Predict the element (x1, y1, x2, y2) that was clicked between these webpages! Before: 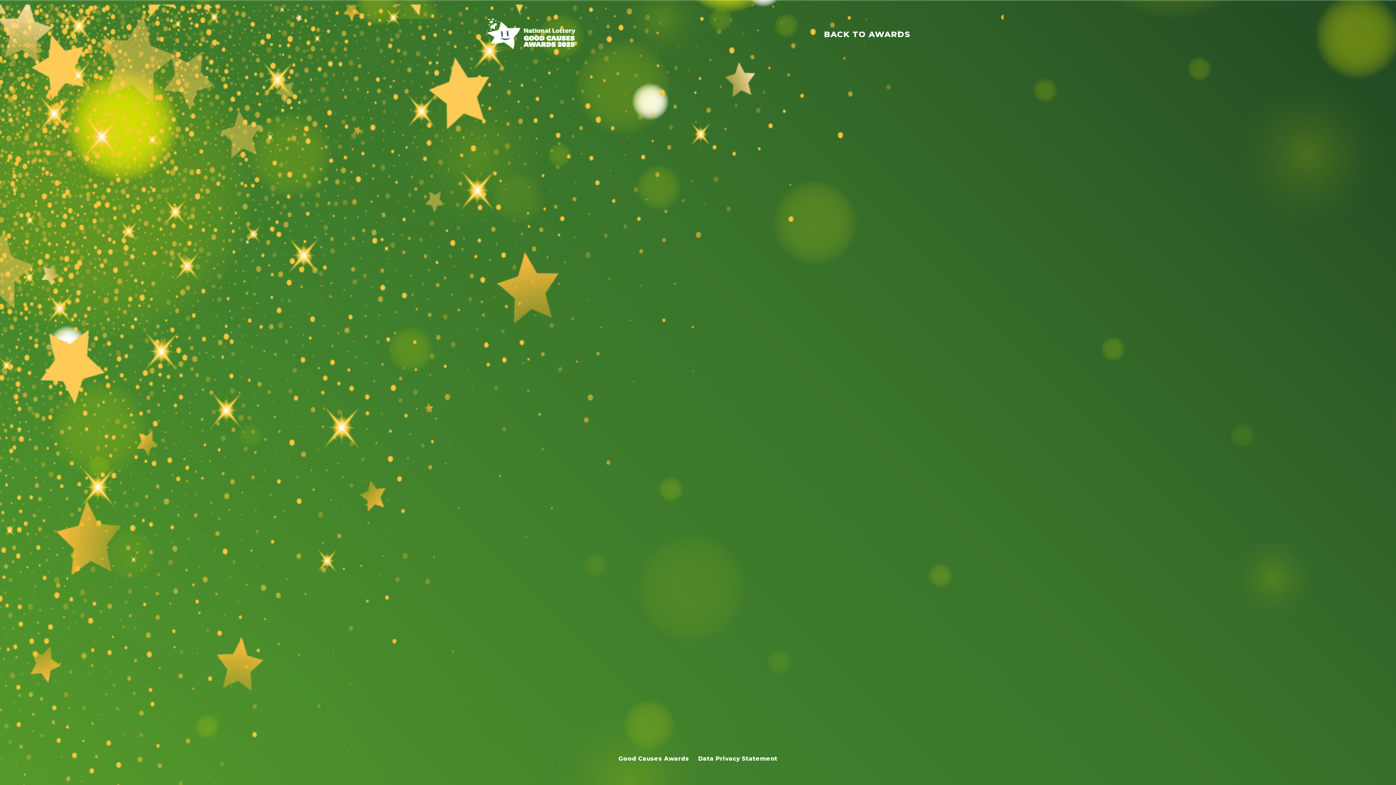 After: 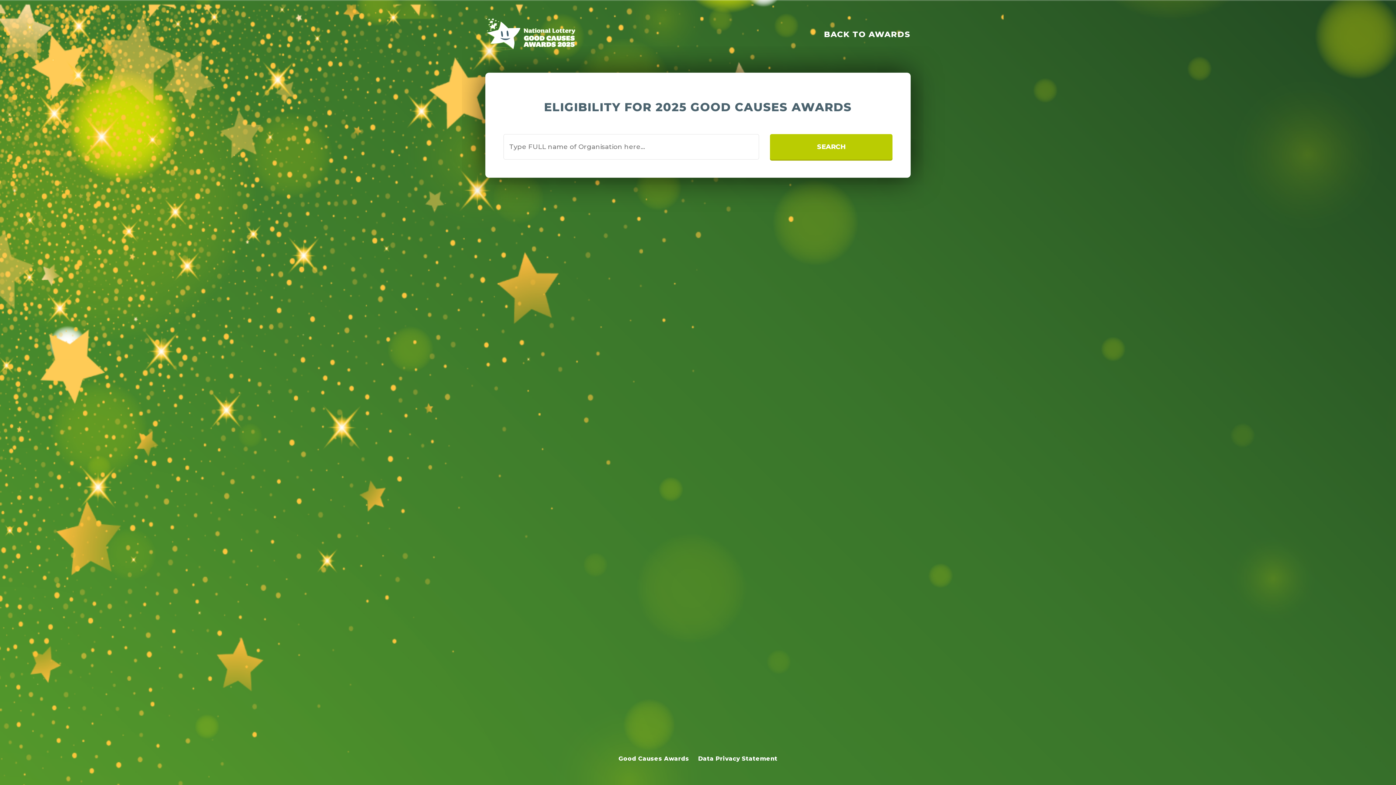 Action: bbox: (485, 18, 575, 50)